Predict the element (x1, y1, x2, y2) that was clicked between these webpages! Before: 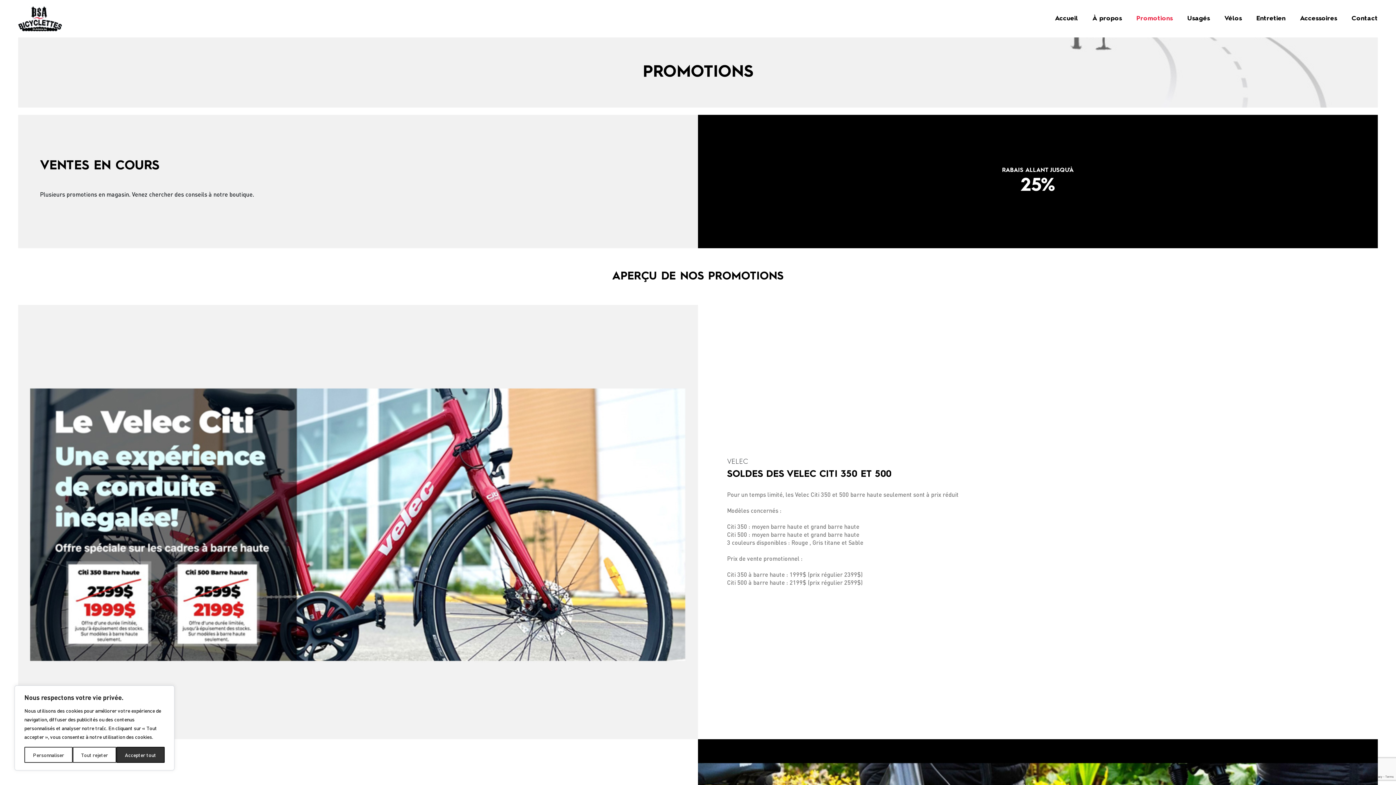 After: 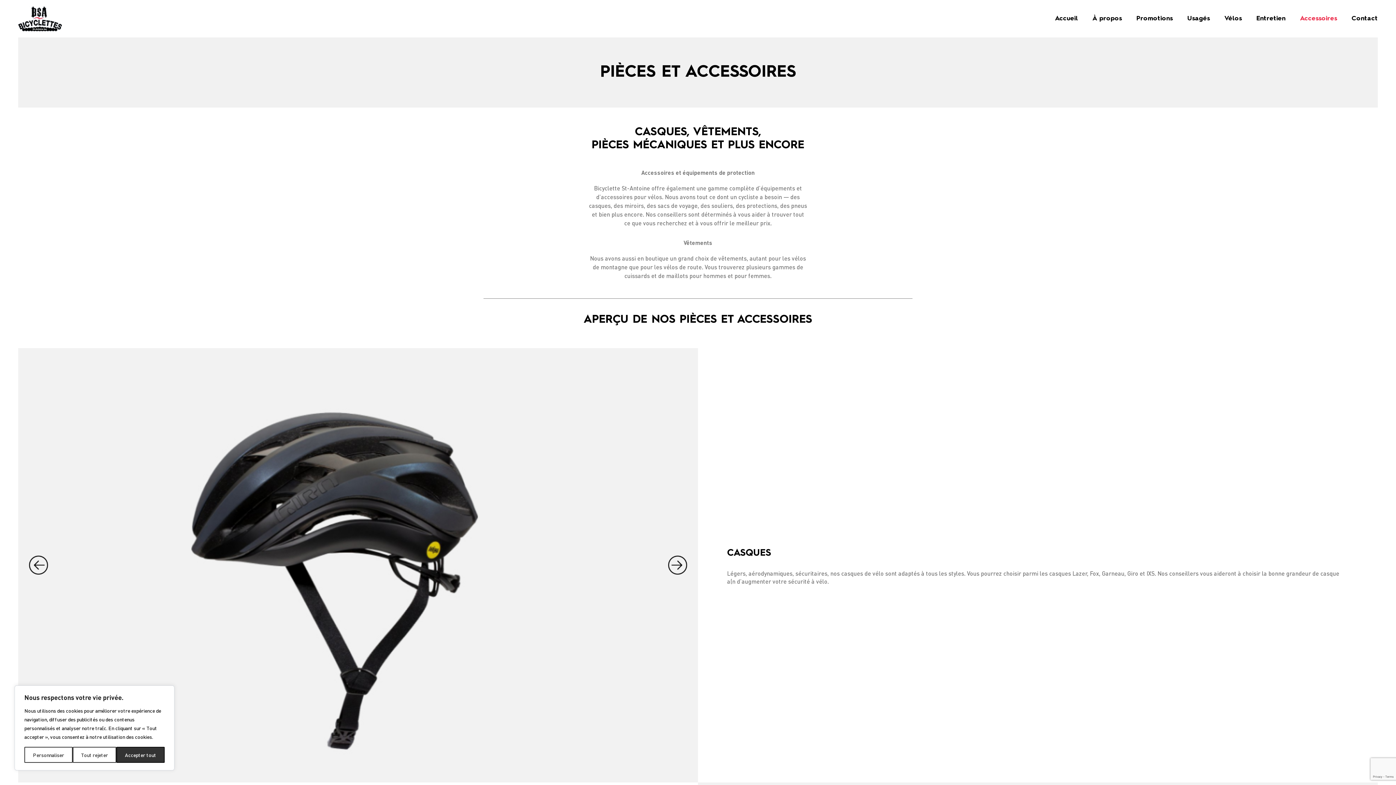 Action: label: Accessoires bbox: (1300, 15, 1337, 21)